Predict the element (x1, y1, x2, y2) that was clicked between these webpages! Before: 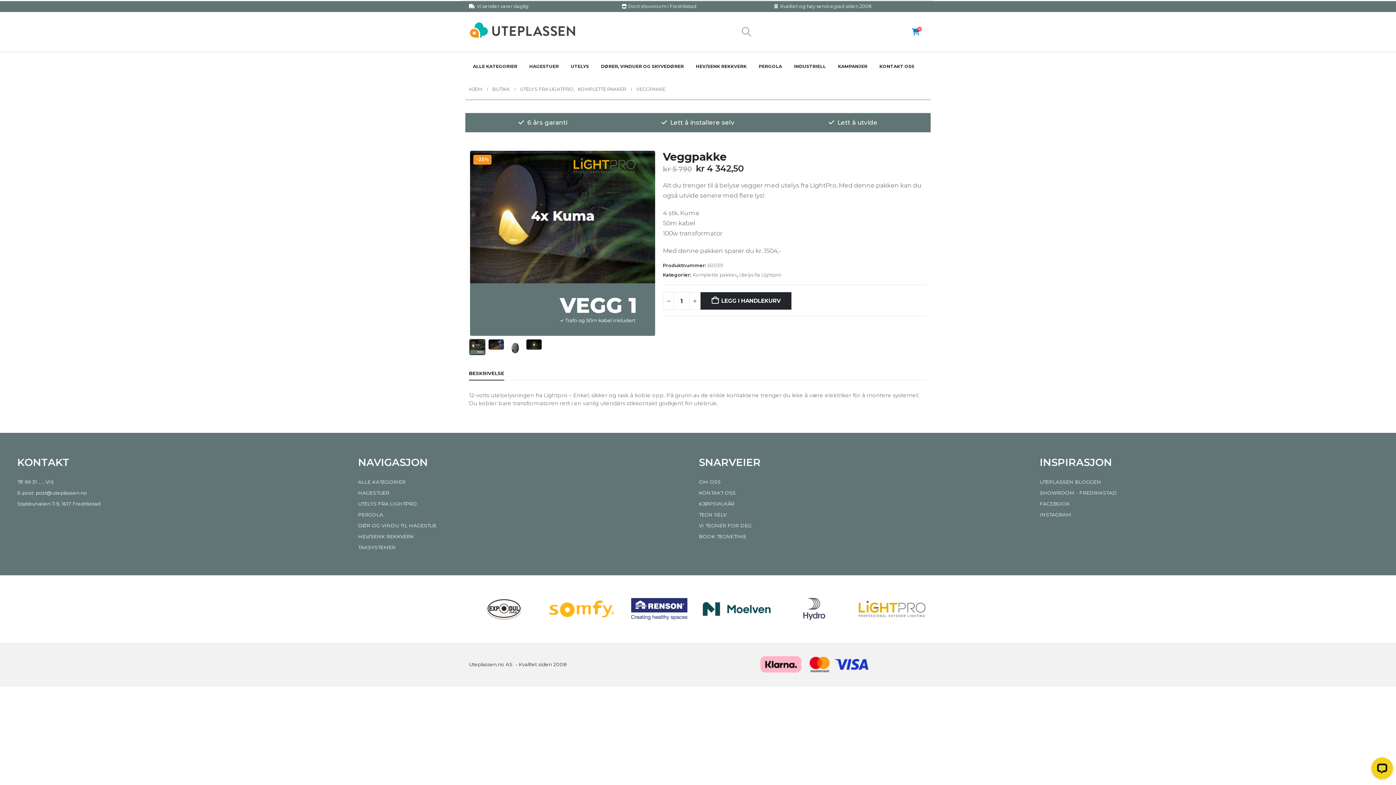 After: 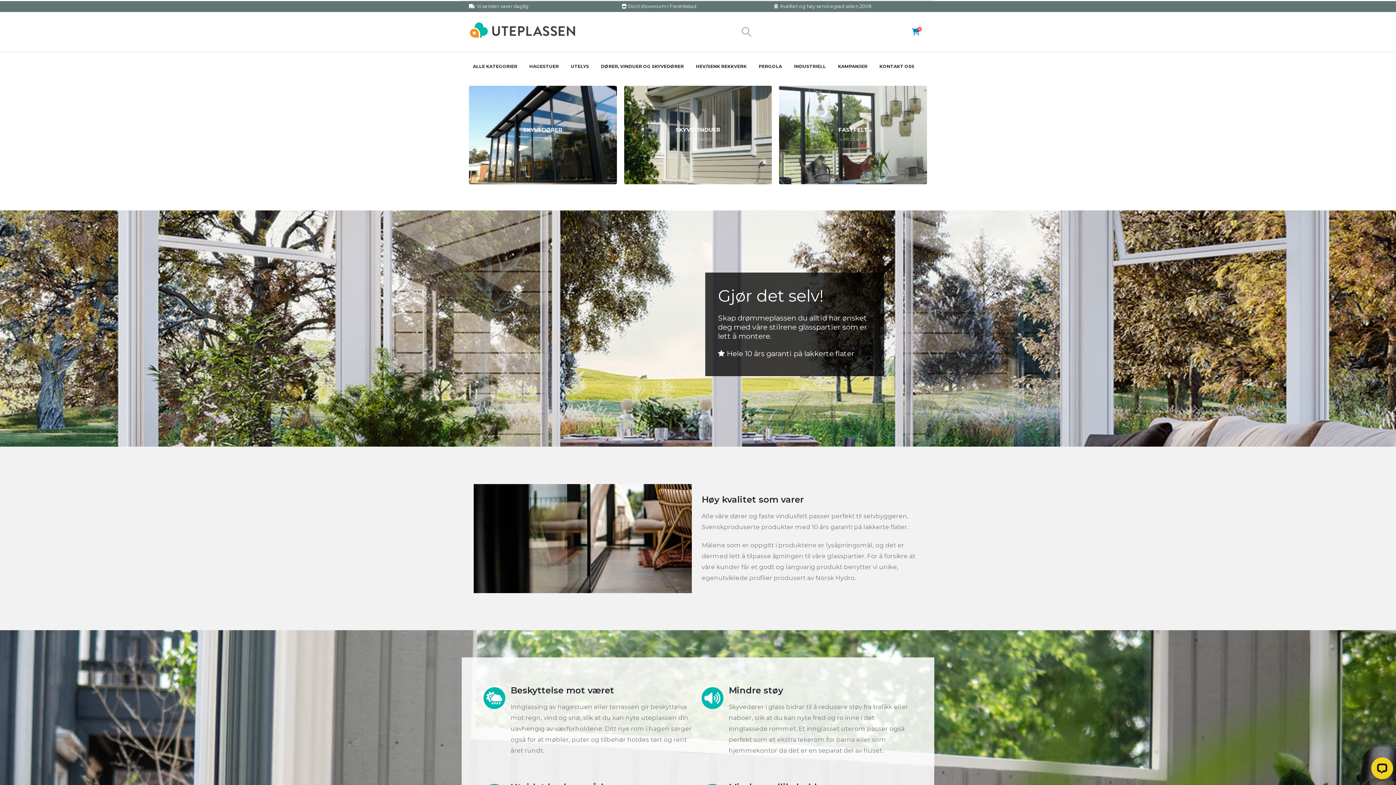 Action: bbox: (595, 59, 689, 73) label: DØRER, VINDUER OG SKYVEDØRER